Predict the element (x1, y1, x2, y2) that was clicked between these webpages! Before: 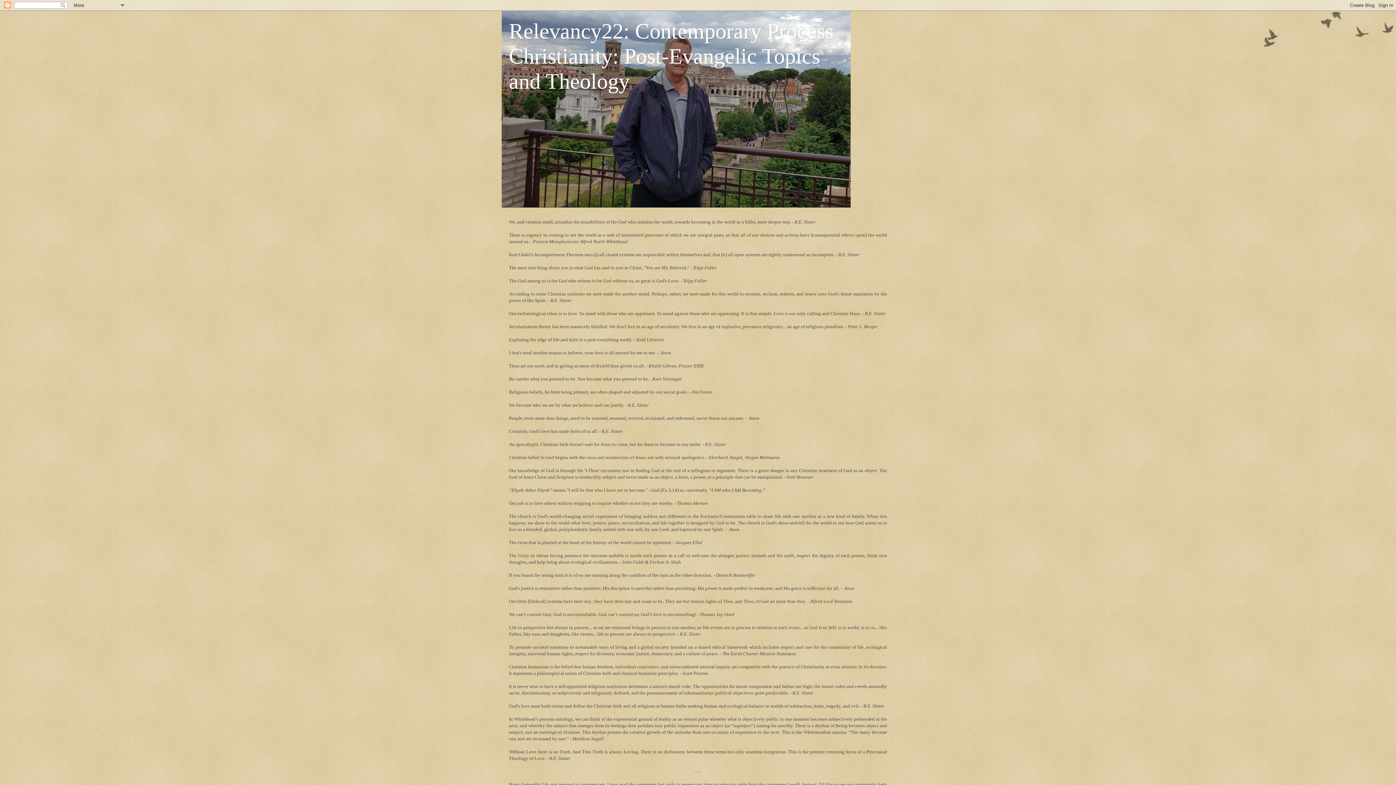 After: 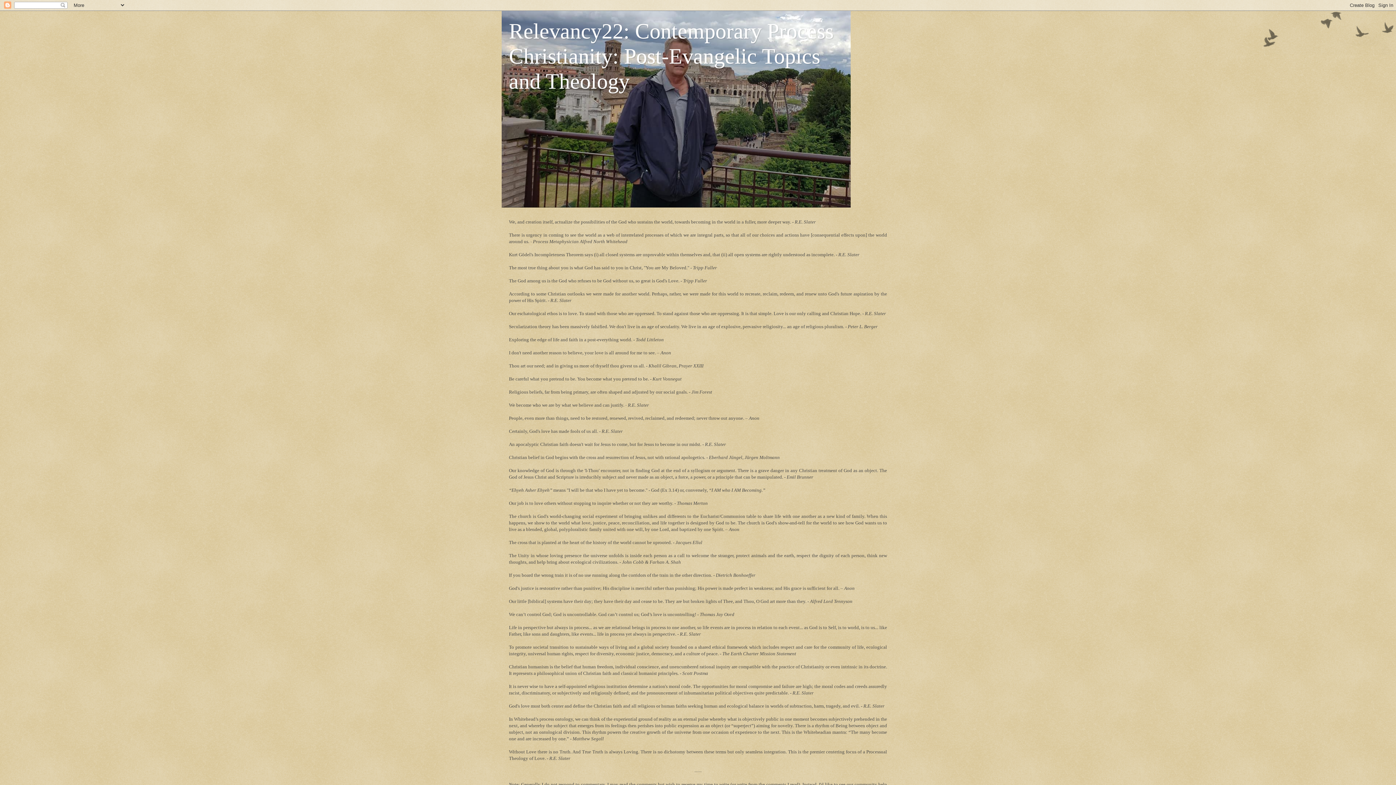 Action: label: Relevancy22: Contemporary Process Christianity: Post-Evangelic Topics and Theology bbox: (509, 19, 833, 93)